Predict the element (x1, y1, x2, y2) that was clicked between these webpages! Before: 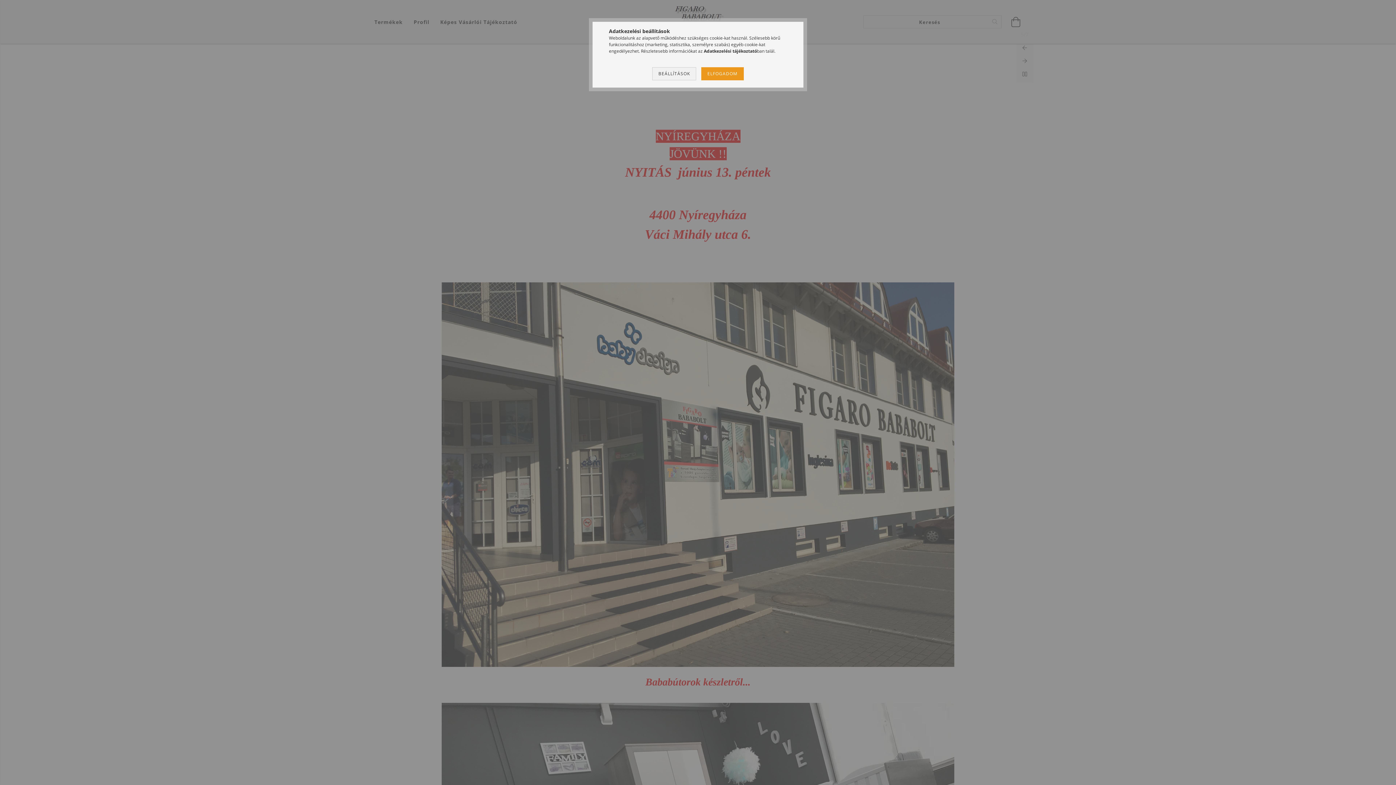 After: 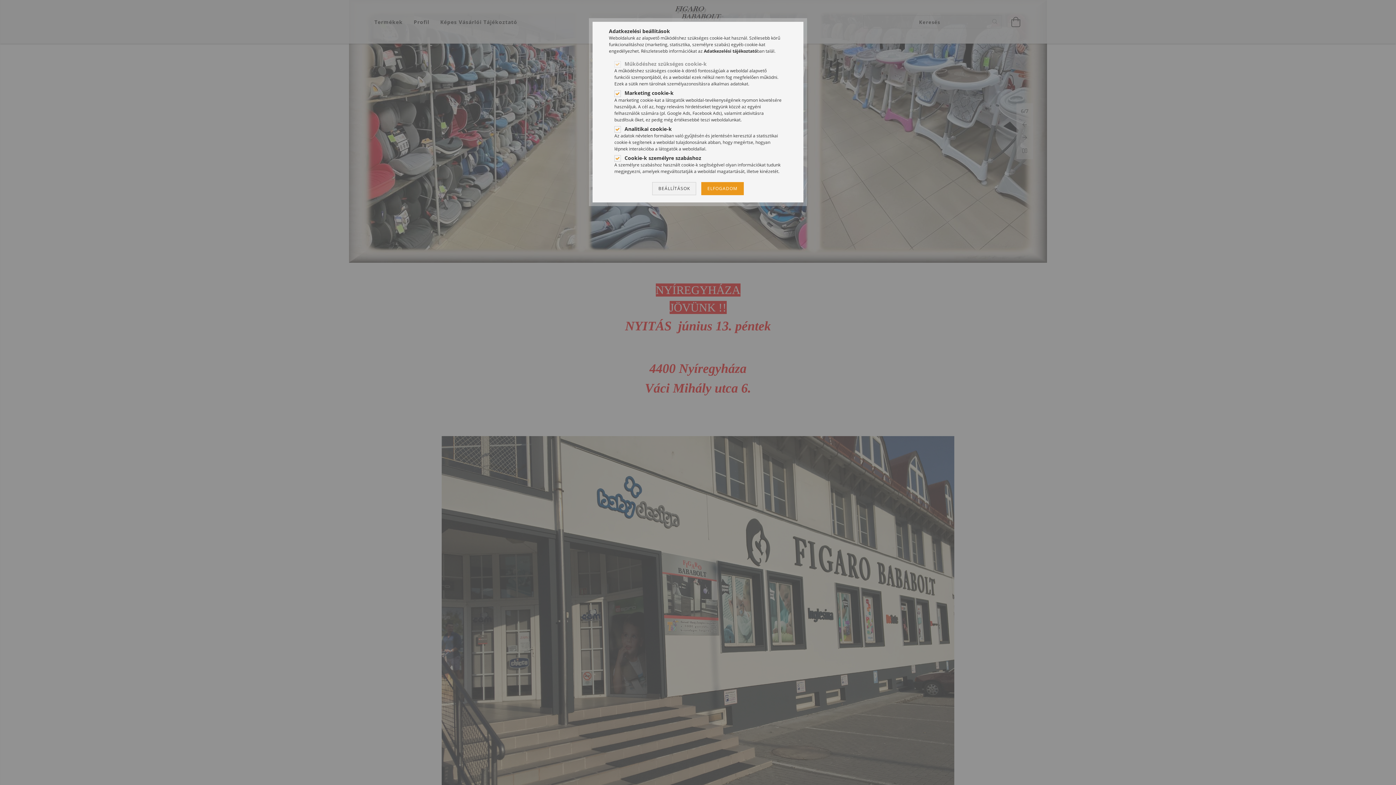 Action: label: BEÁLLÍTÁSOK bbox: (652, 67, 696, 80)